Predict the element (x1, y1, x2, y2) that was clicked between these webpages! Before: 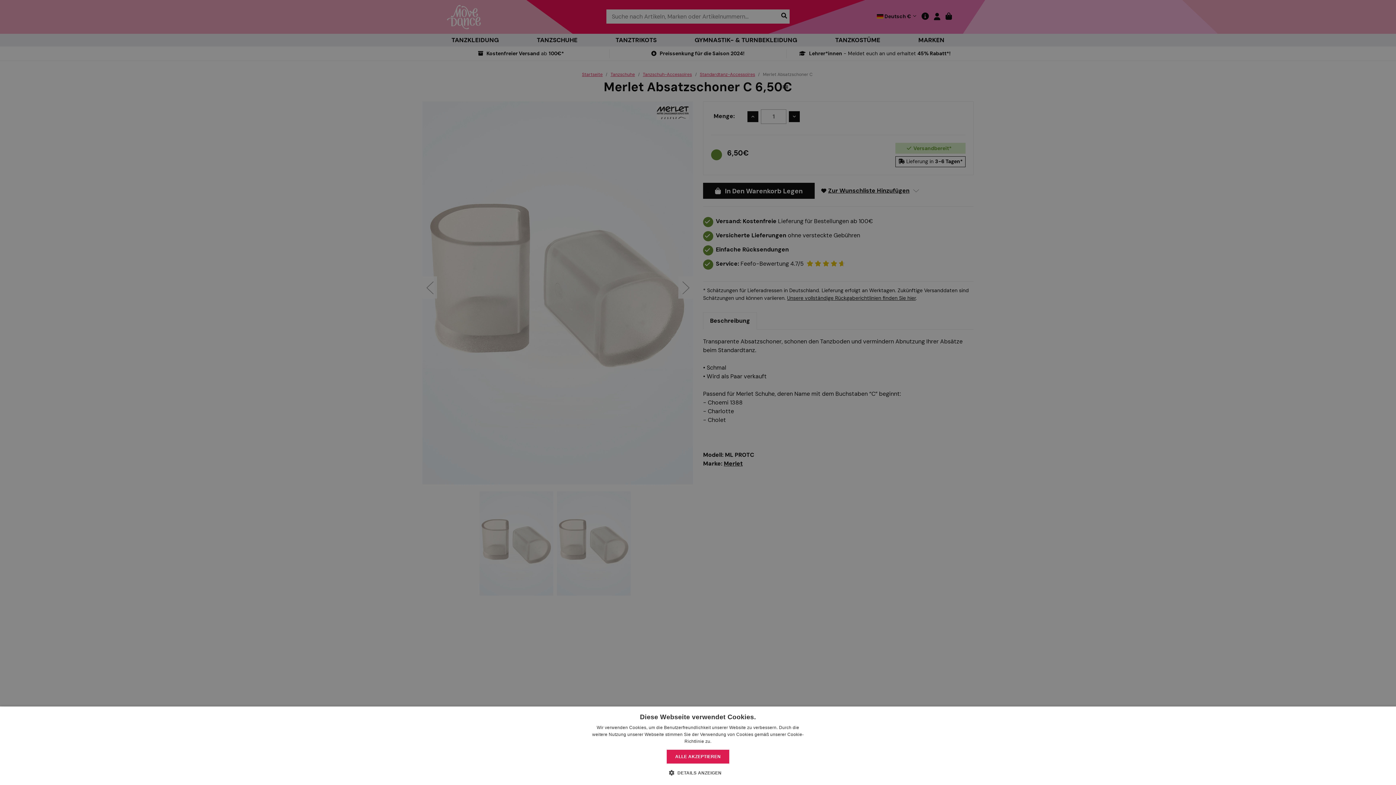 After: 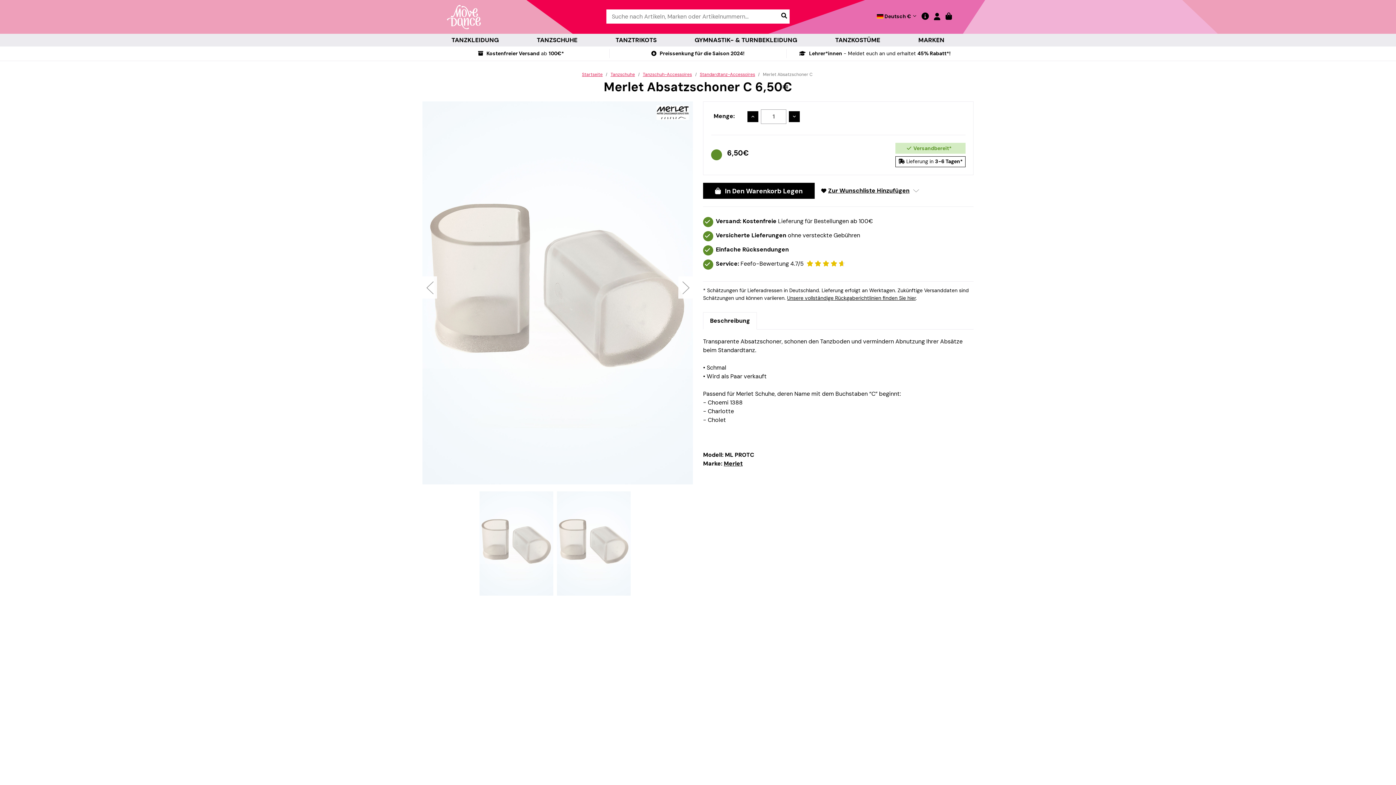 Action: label: ALLE AKZEPTIEREN bbox: (667, 750, 729, 764)